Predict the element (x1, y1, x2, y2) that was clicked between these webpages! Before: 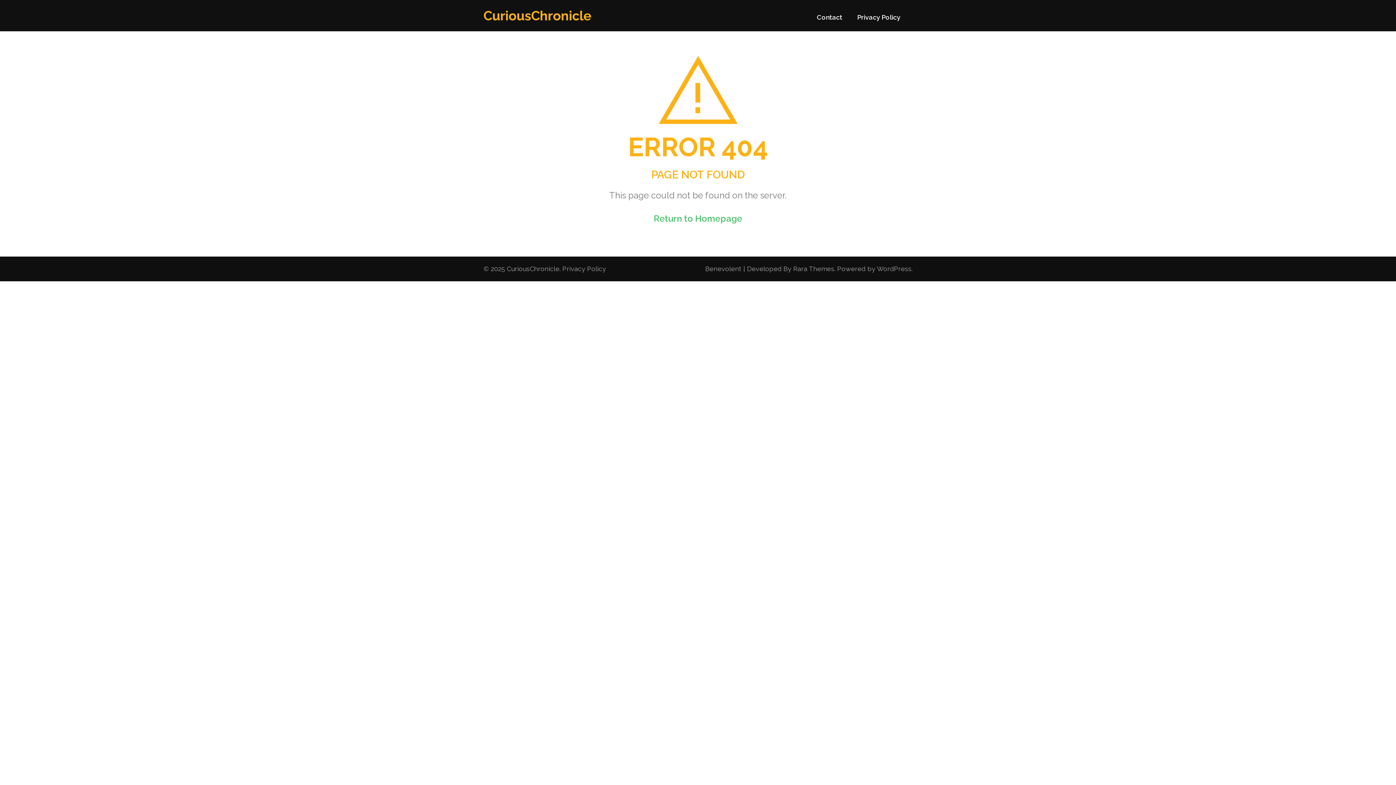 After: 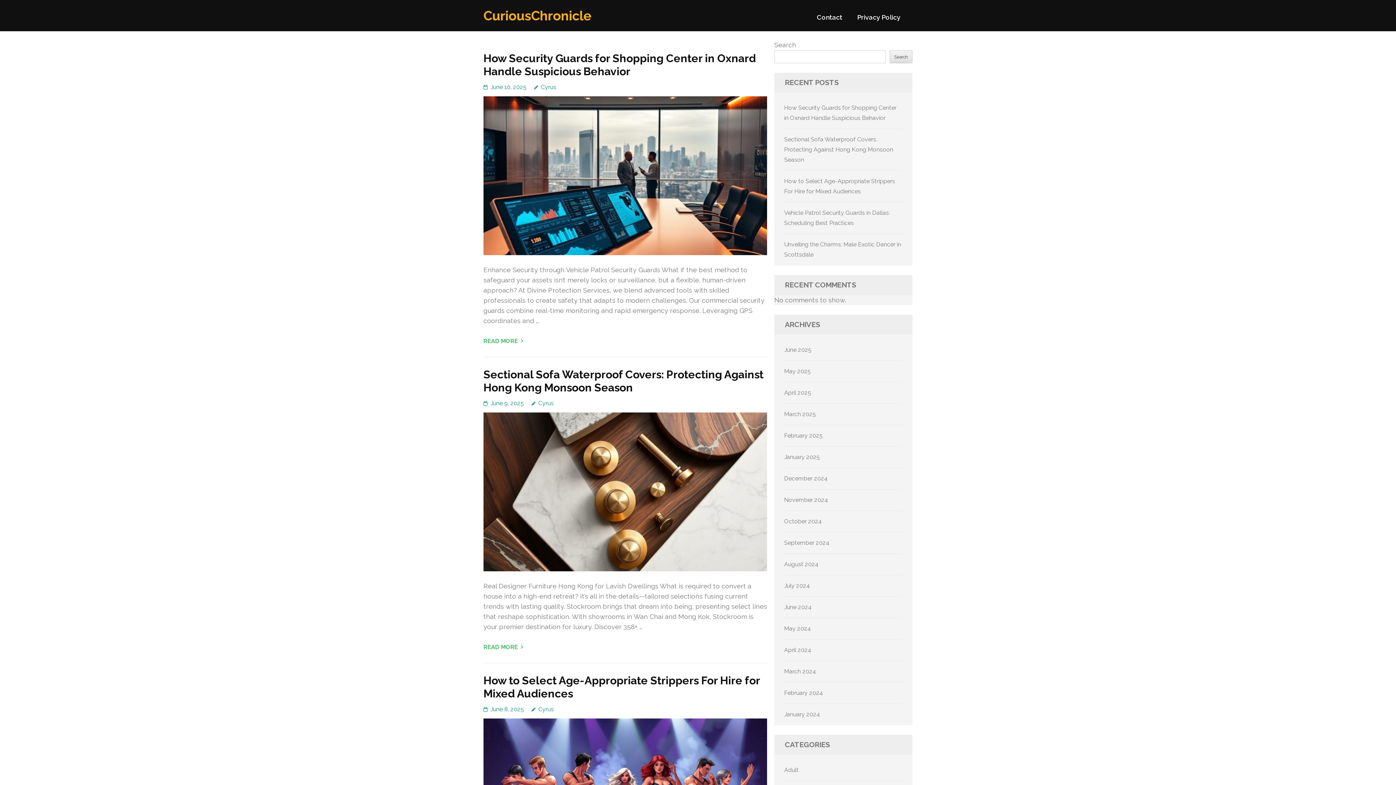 Action: bbox: (506, 265, 559, 272) label: CuriousChronicle